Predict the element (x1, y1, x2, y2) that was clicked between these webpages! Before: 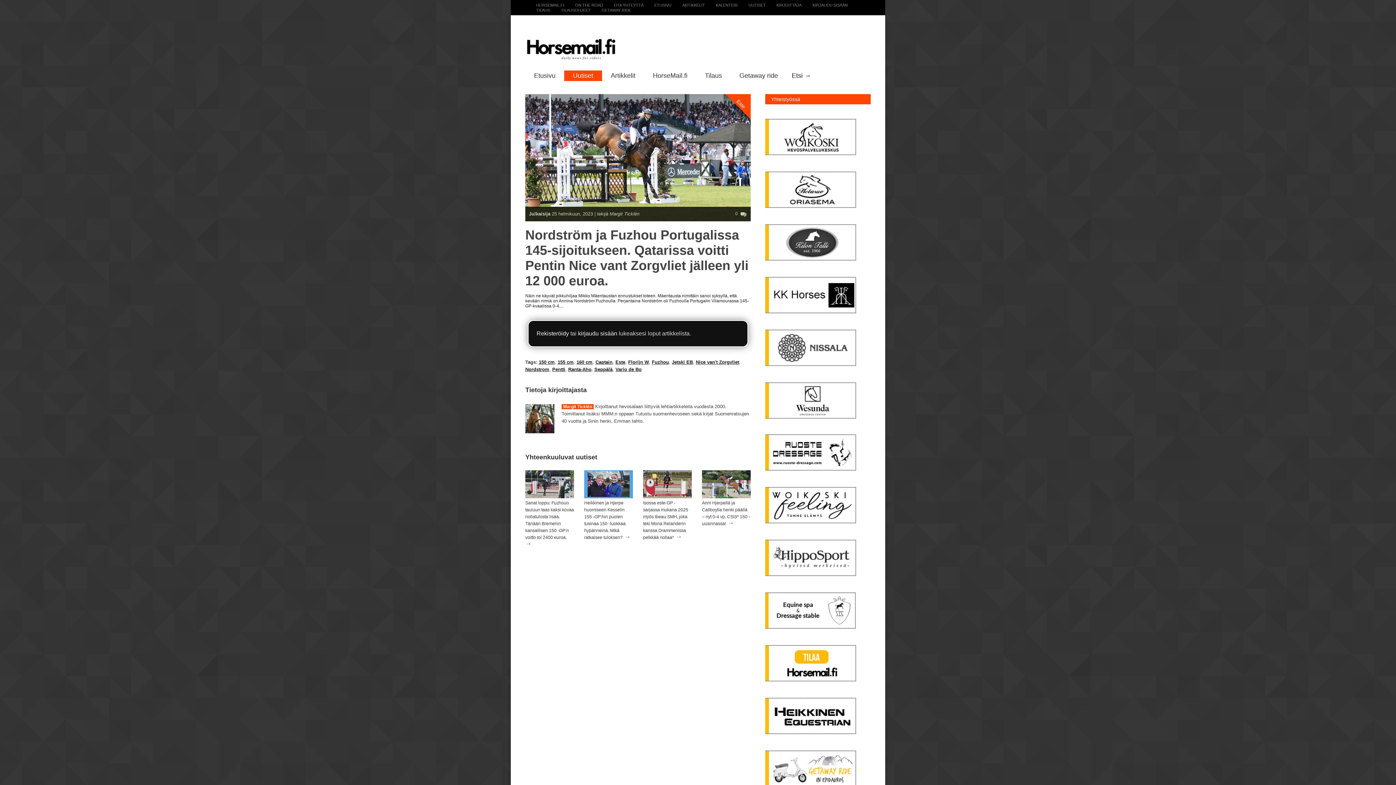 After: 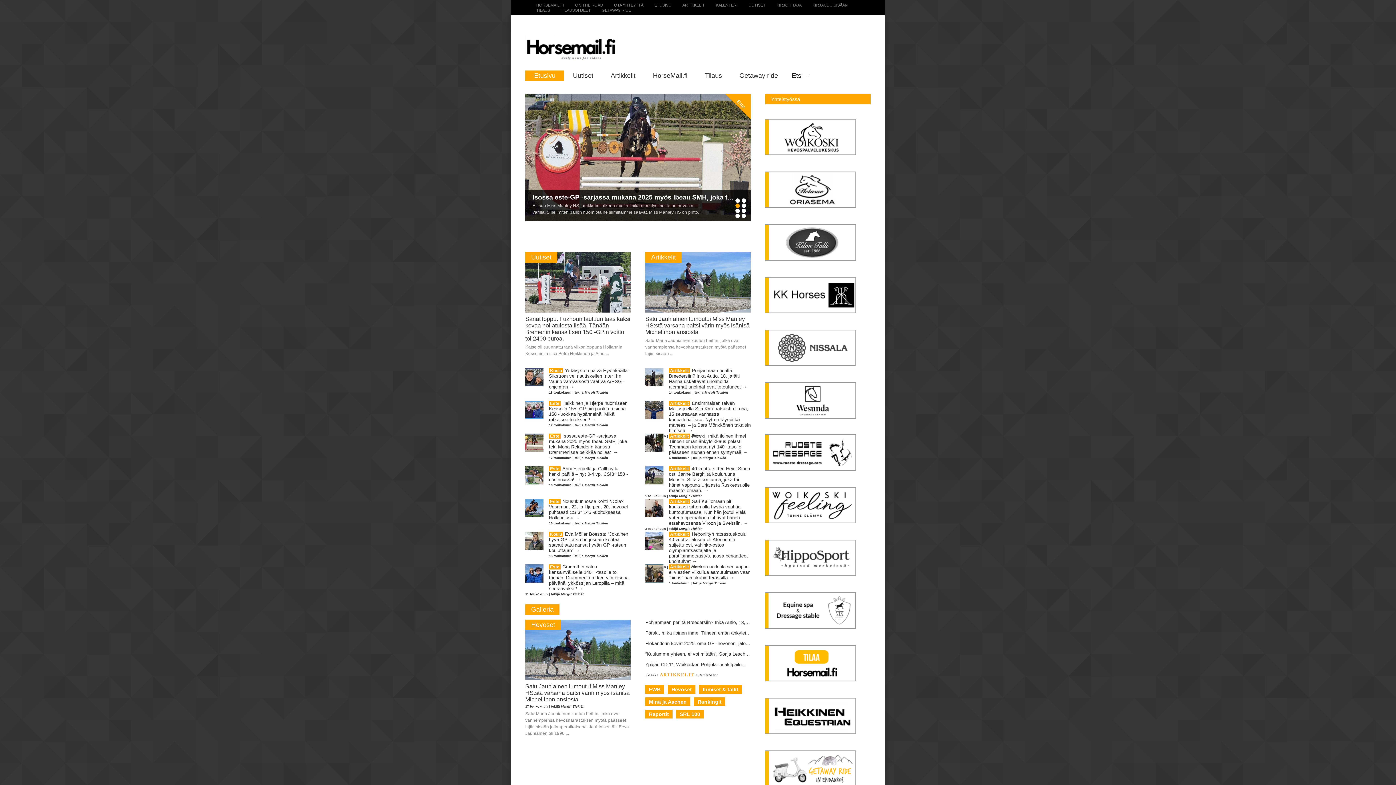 Action: bbox: (525, 70, 564, 81) label: Etusivu